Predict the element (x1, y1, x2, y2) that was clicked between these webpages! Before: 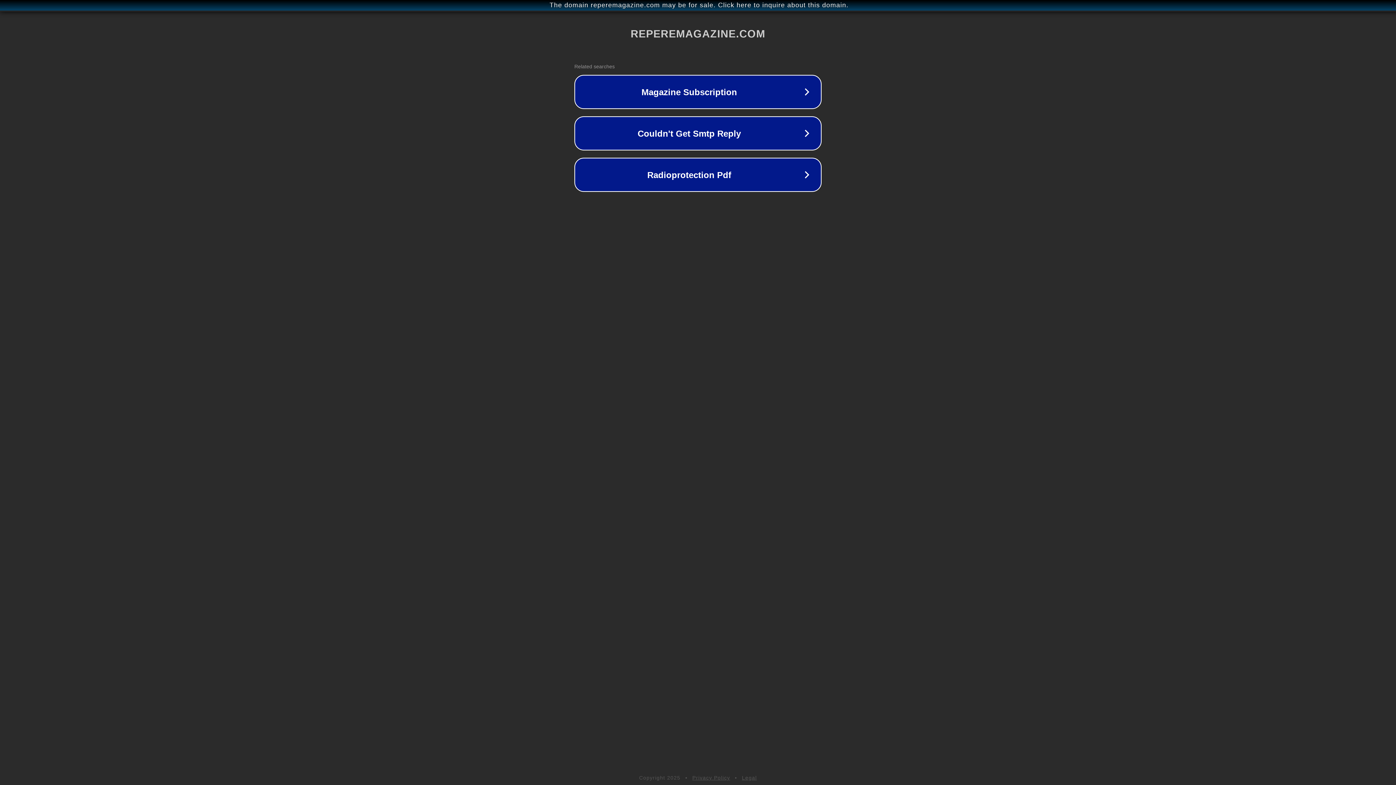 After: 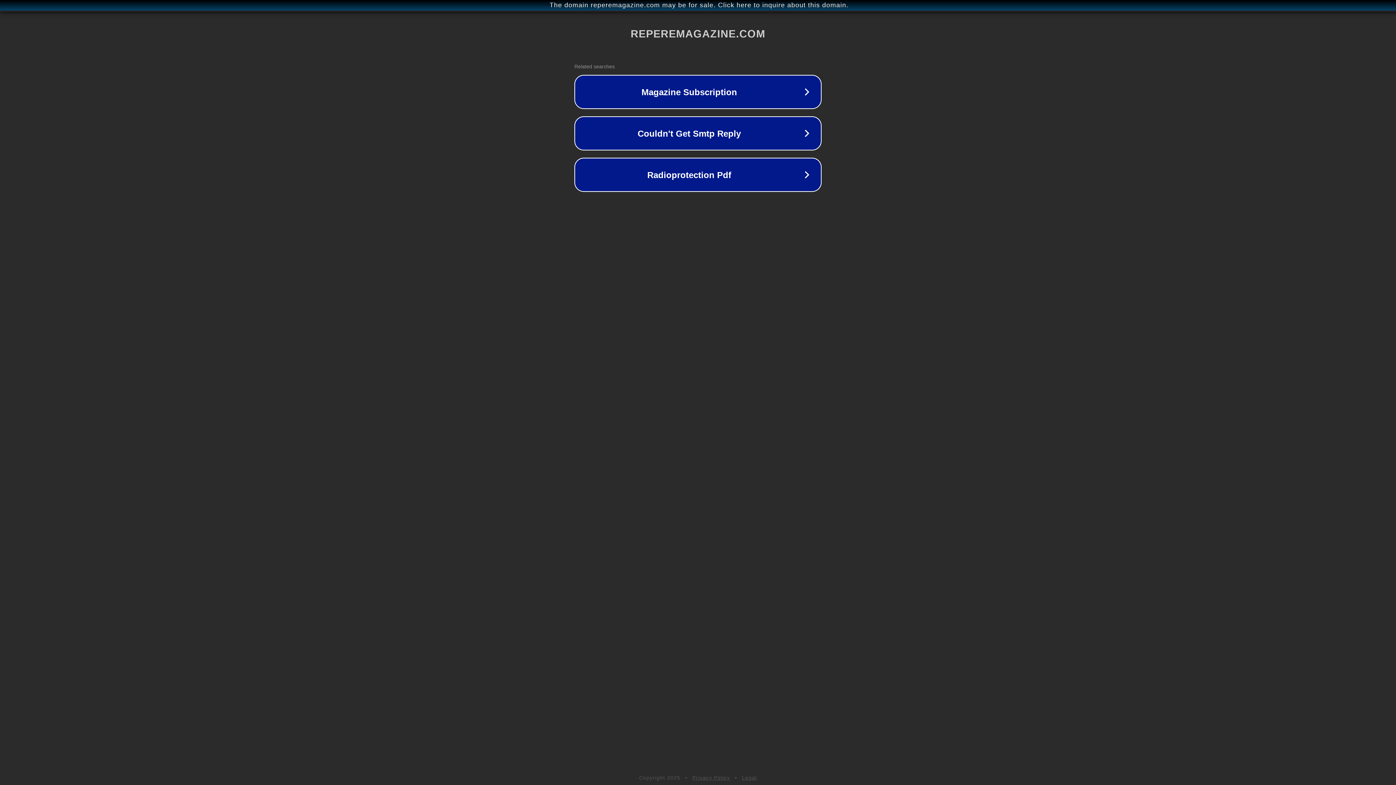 Action: label: Legal bbox: (742, 775, 757, 781)